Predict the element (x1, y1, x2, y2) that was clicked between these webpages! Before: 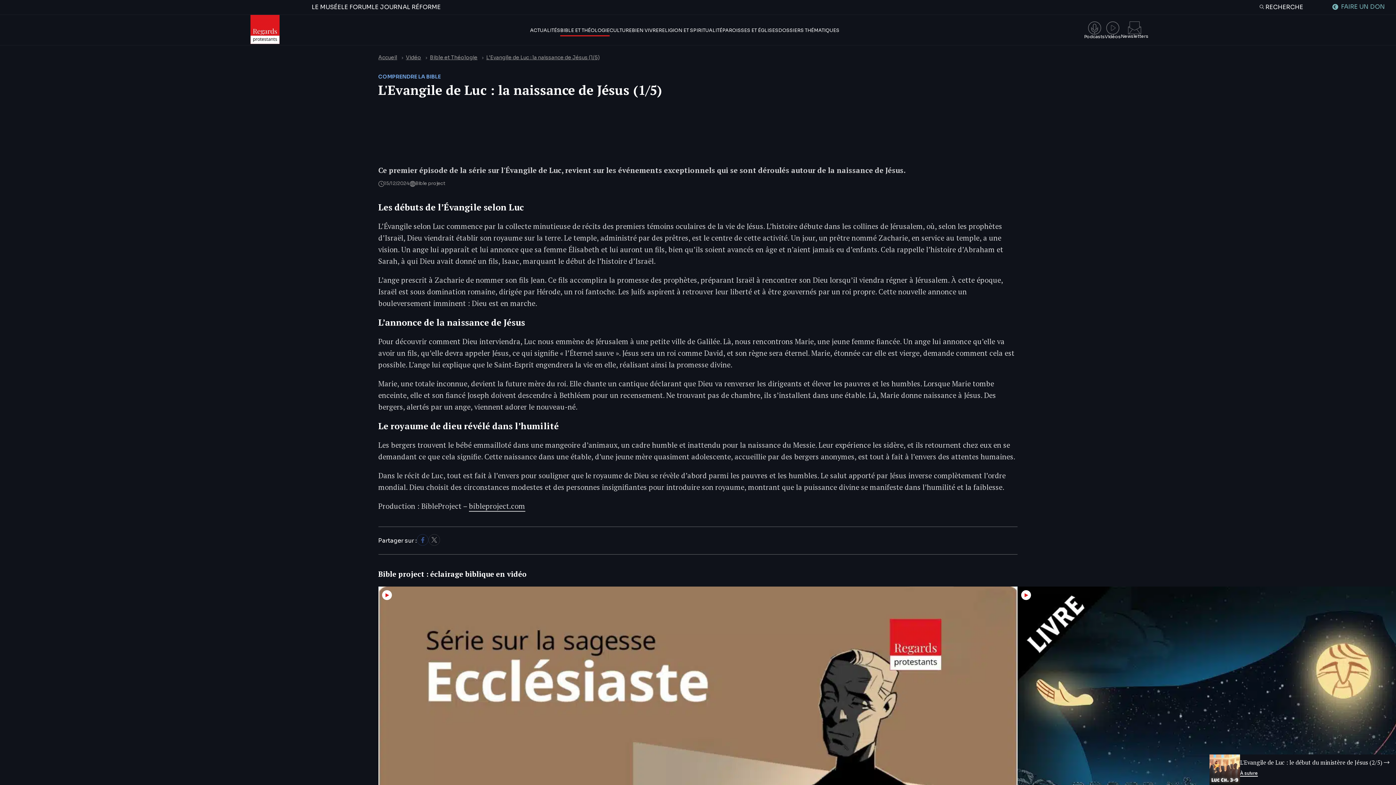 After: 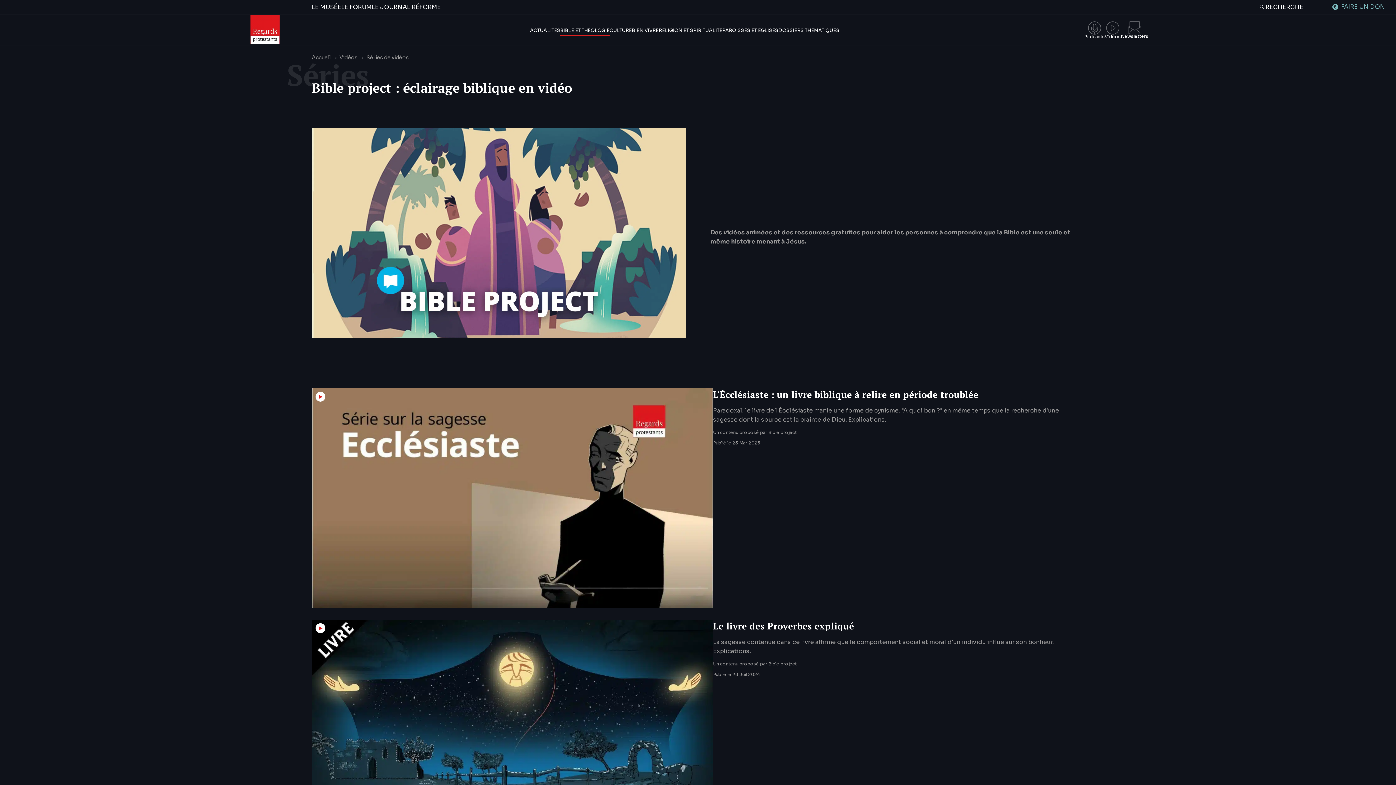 Action: bbox: (378, 569, 527, 579) label: Bible project : éclairage biblique en vidéo